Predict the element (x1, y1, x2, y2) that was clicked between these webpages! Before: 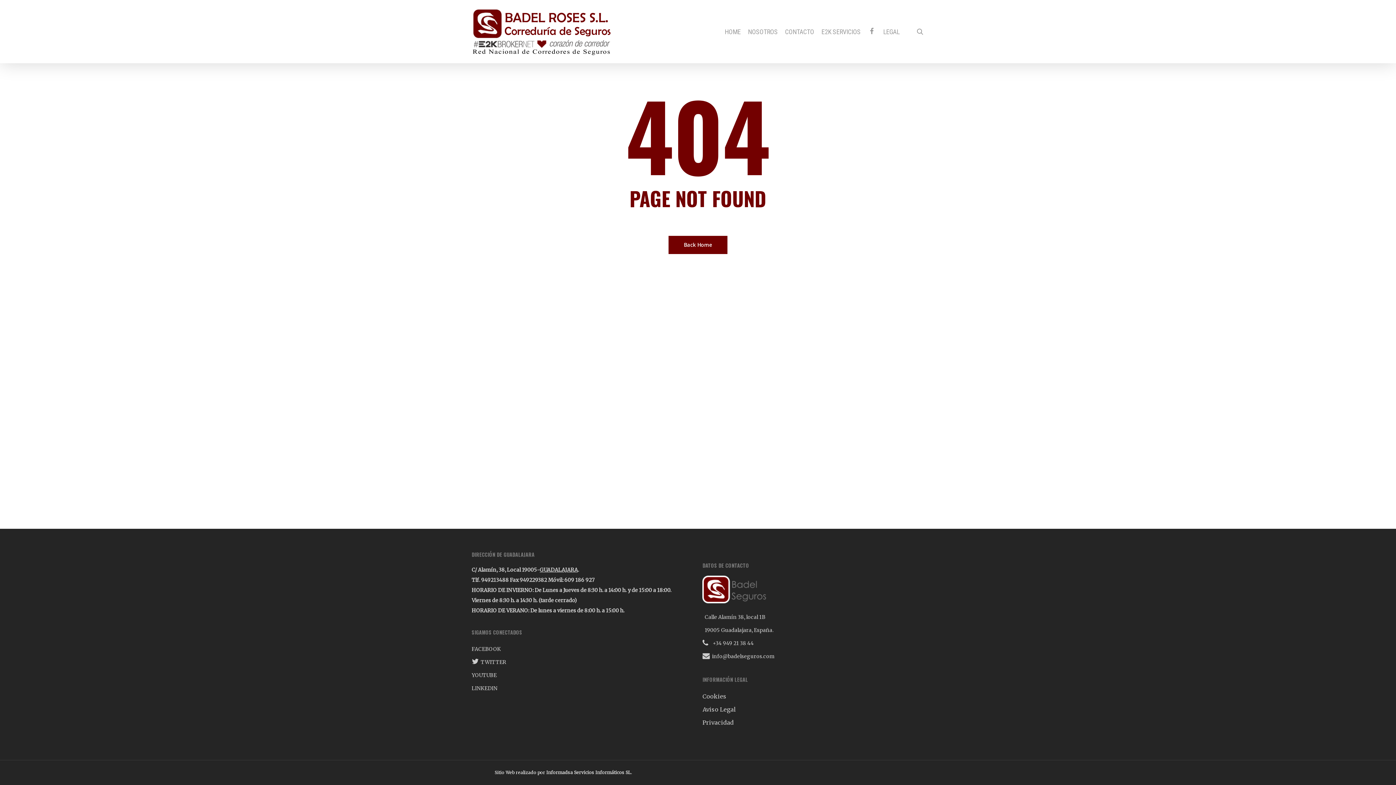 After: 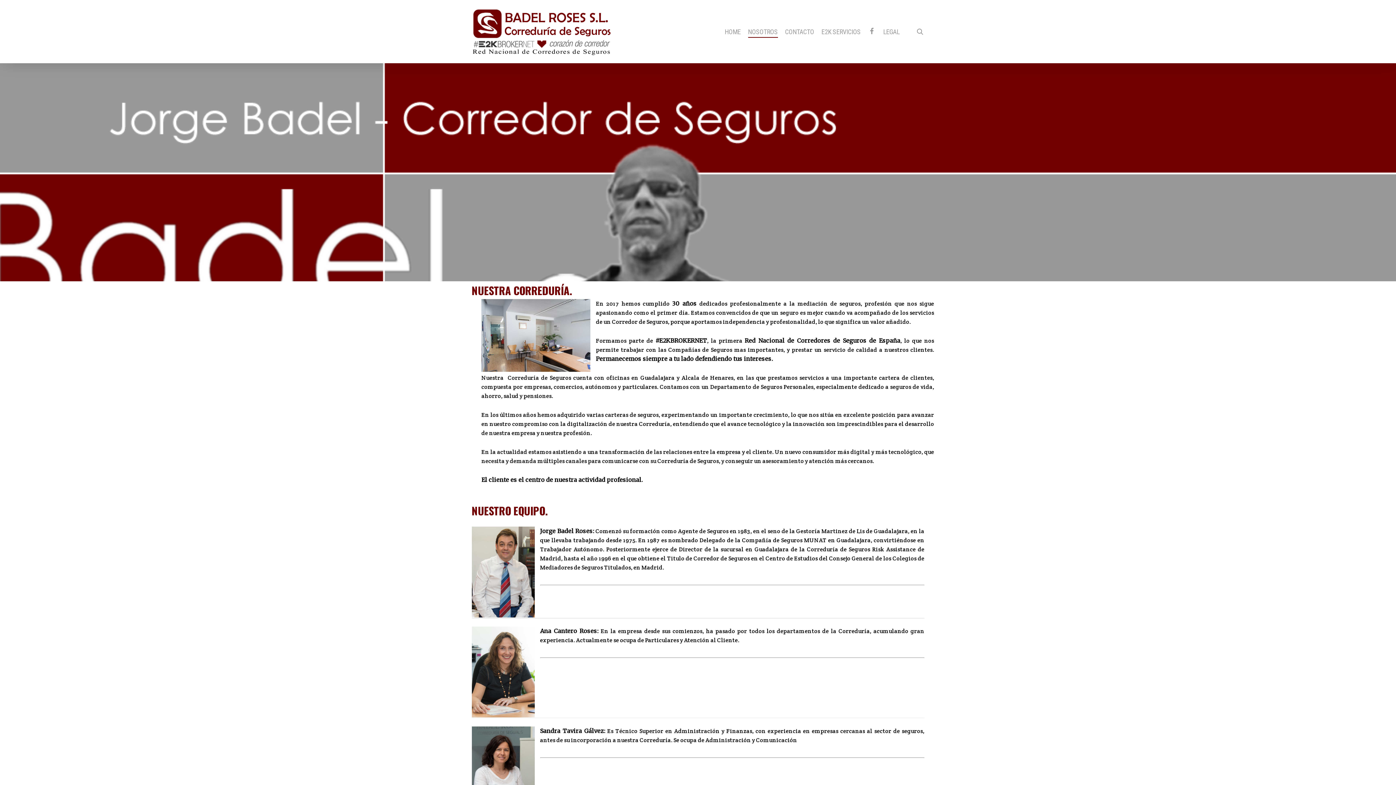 Action: bbox: (748, 27, 778, 36) label: NOSOTROS